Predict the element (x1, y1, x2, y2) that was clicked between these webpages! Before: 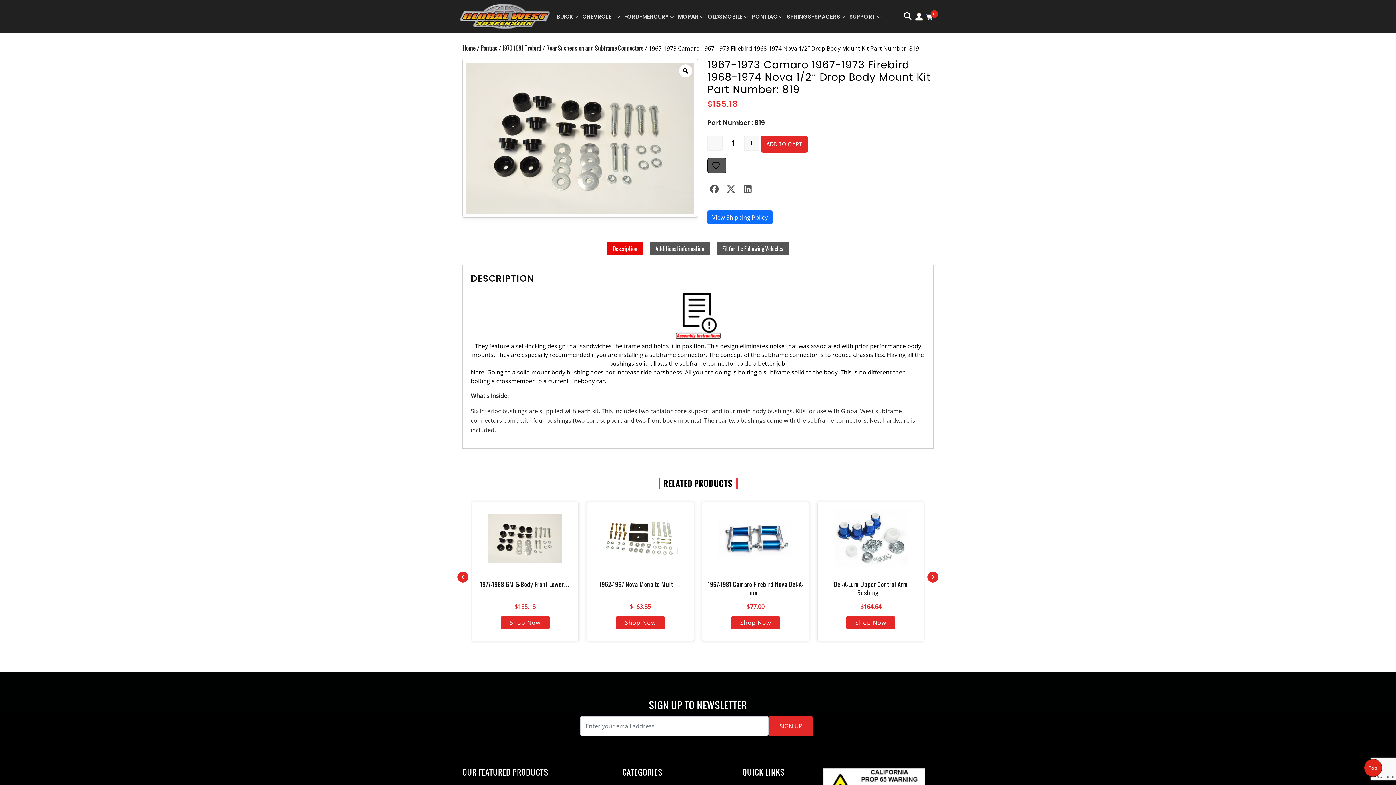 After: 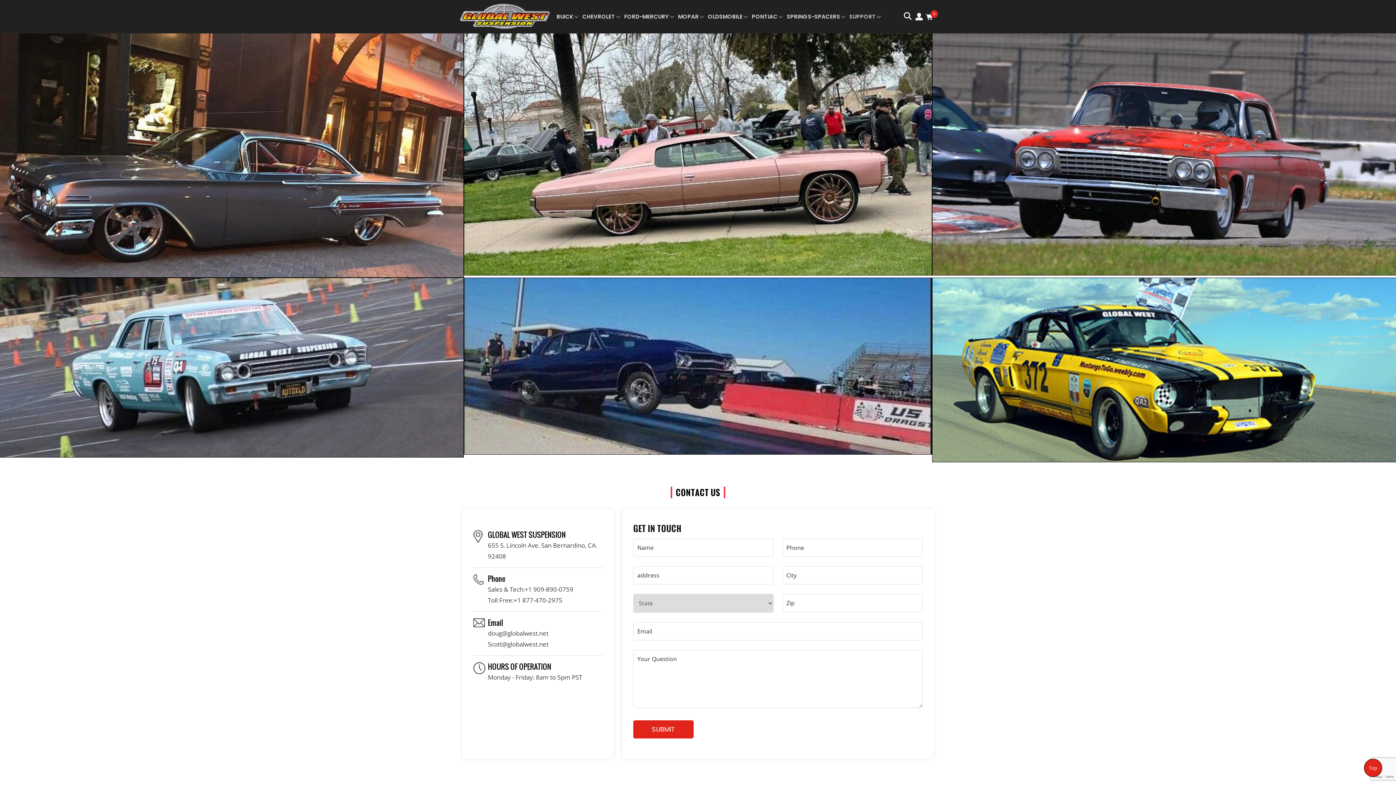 Action: bbox: (849, 13, 885, 20) label: SUPPORT